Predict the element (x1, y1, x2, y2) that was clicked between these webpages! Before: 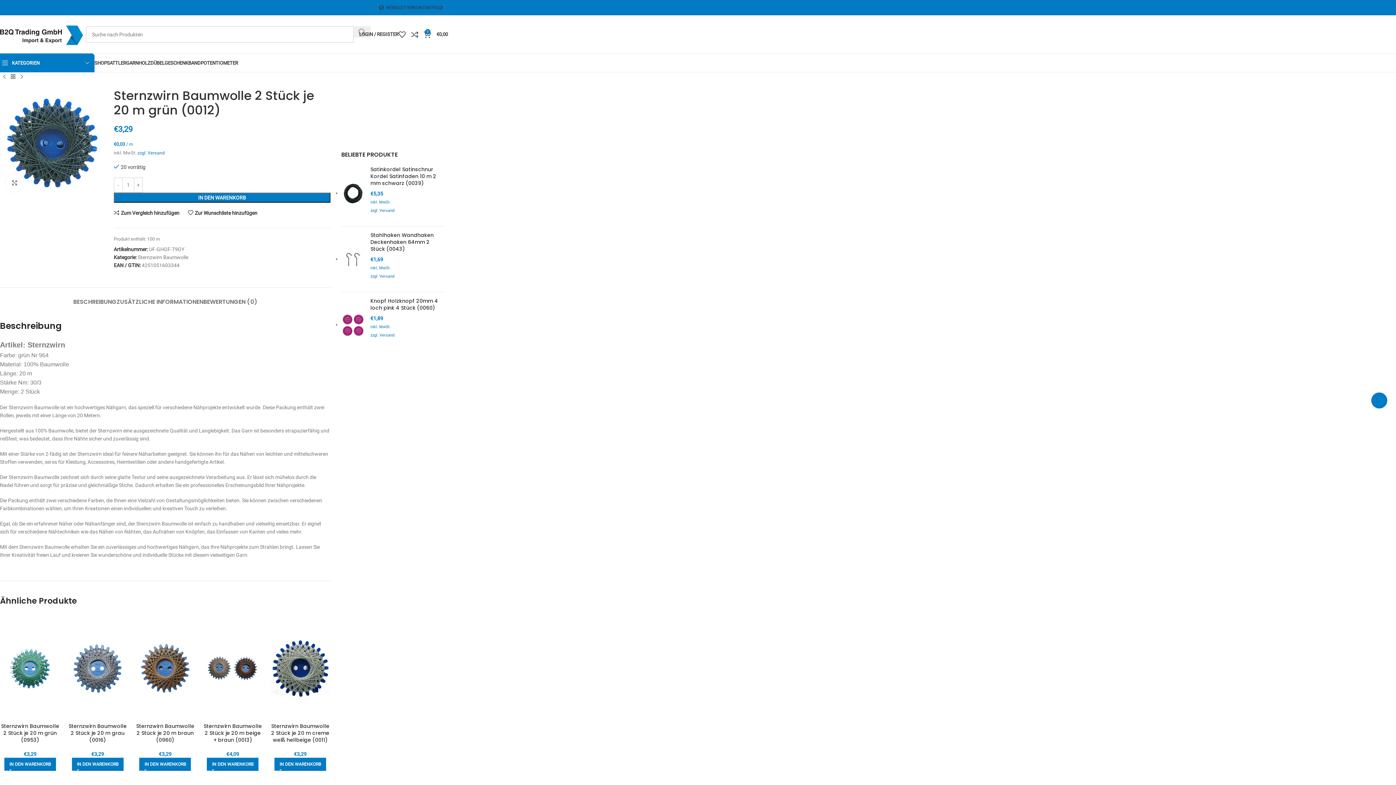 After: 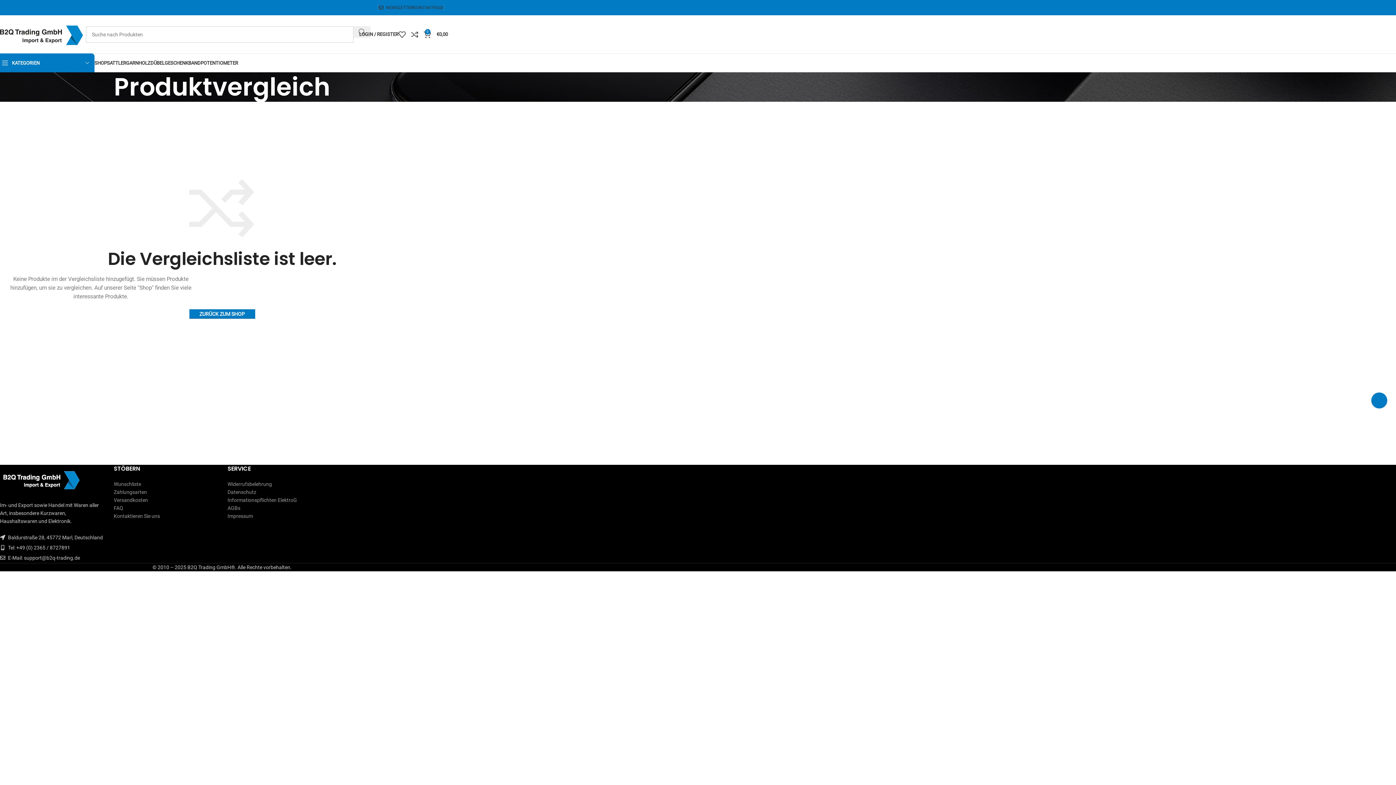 Action: bbox: (411, 27, 424, 41) label: 0